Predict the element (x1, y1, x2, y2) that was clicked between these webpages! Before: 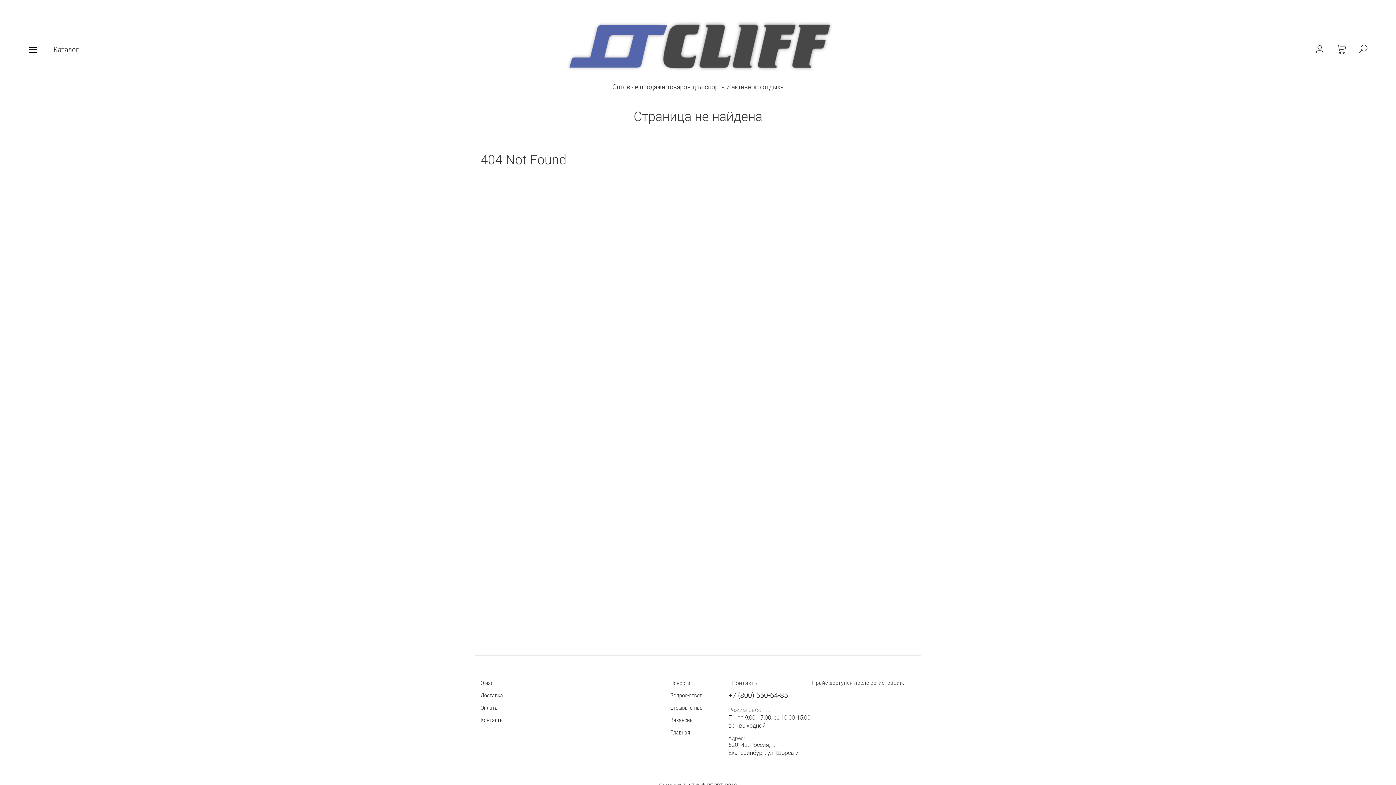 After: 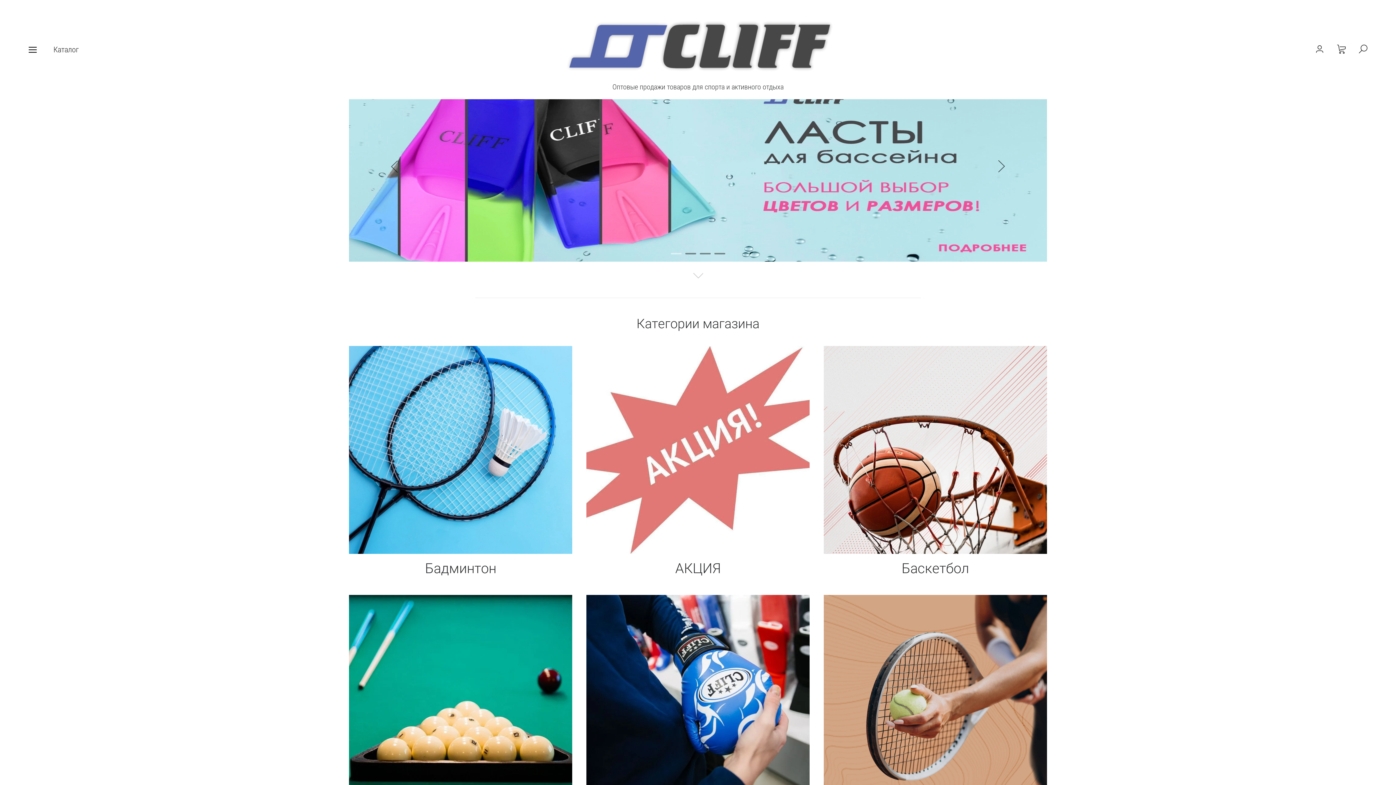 Action: bbox: (612, 82, 783, 91) label: Оптовые продажи товаров для спорта и активного отдыха